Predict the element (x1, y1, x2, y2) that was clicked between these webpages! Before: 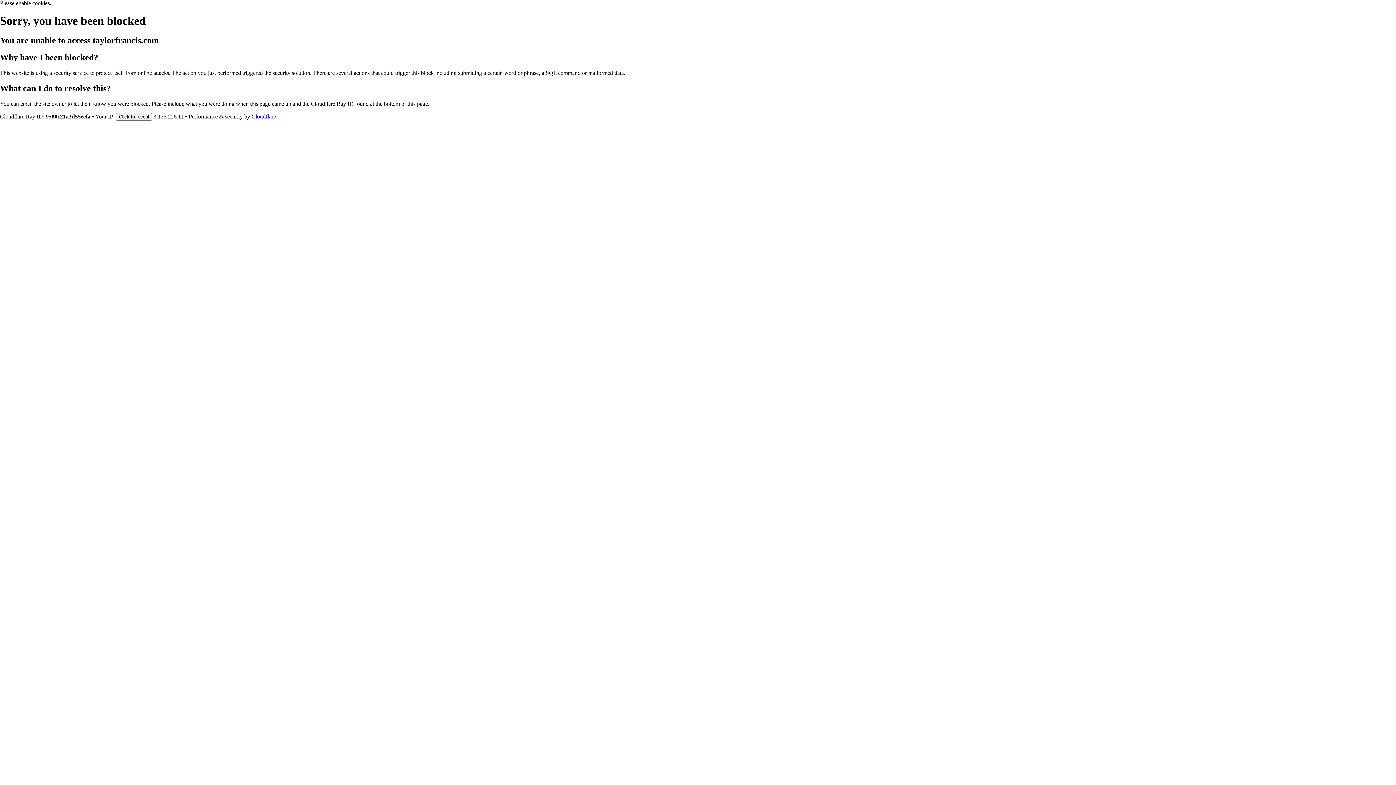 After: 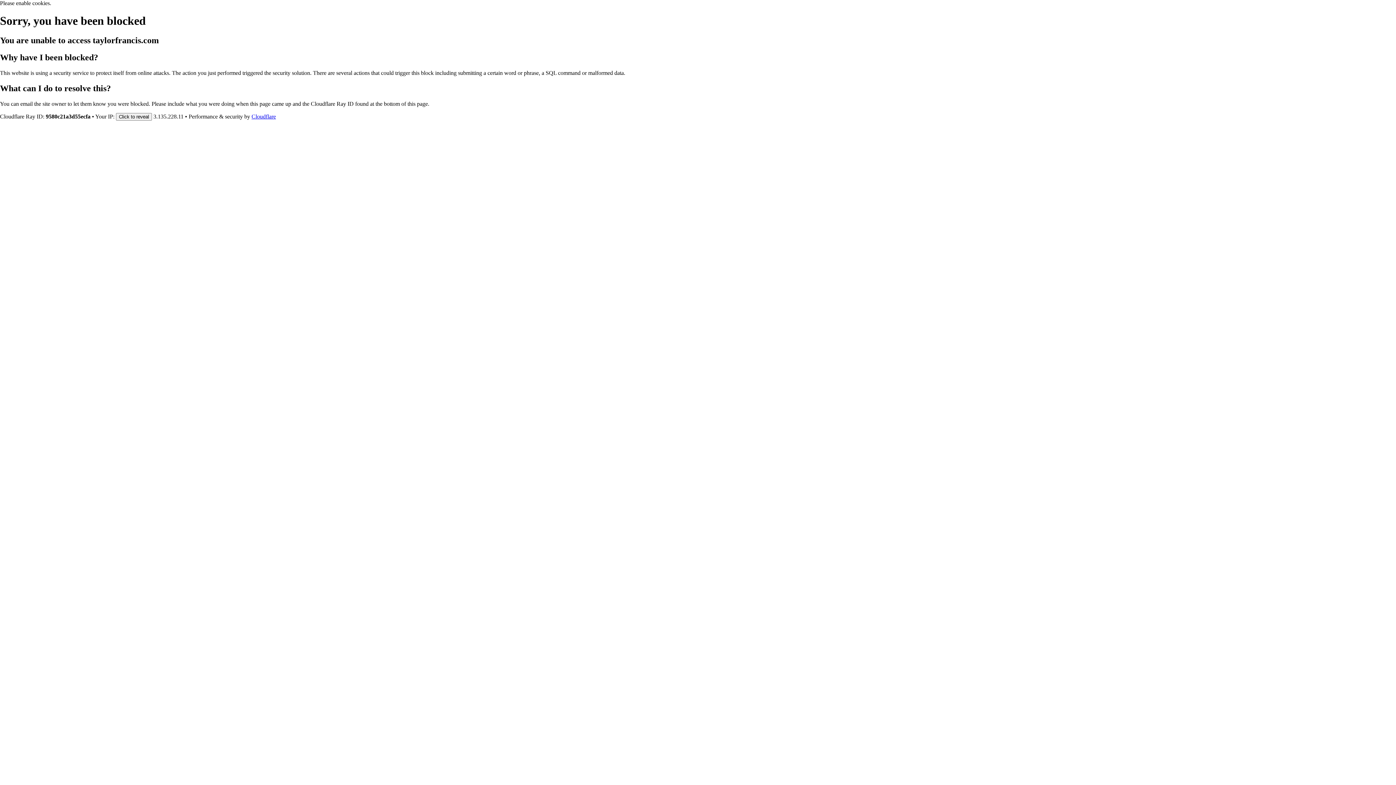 Action: bbox: (251, 113, 276, 119) label: Cloudflare